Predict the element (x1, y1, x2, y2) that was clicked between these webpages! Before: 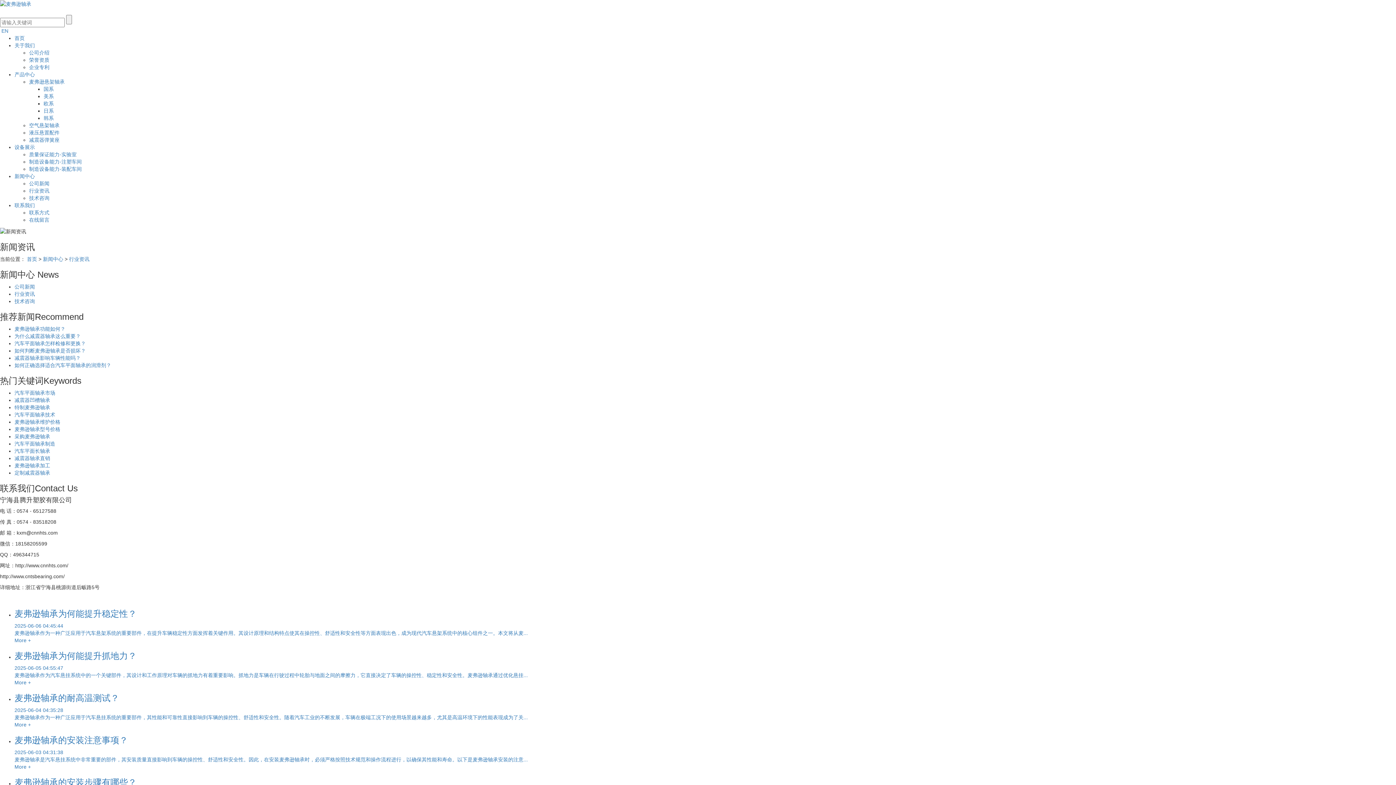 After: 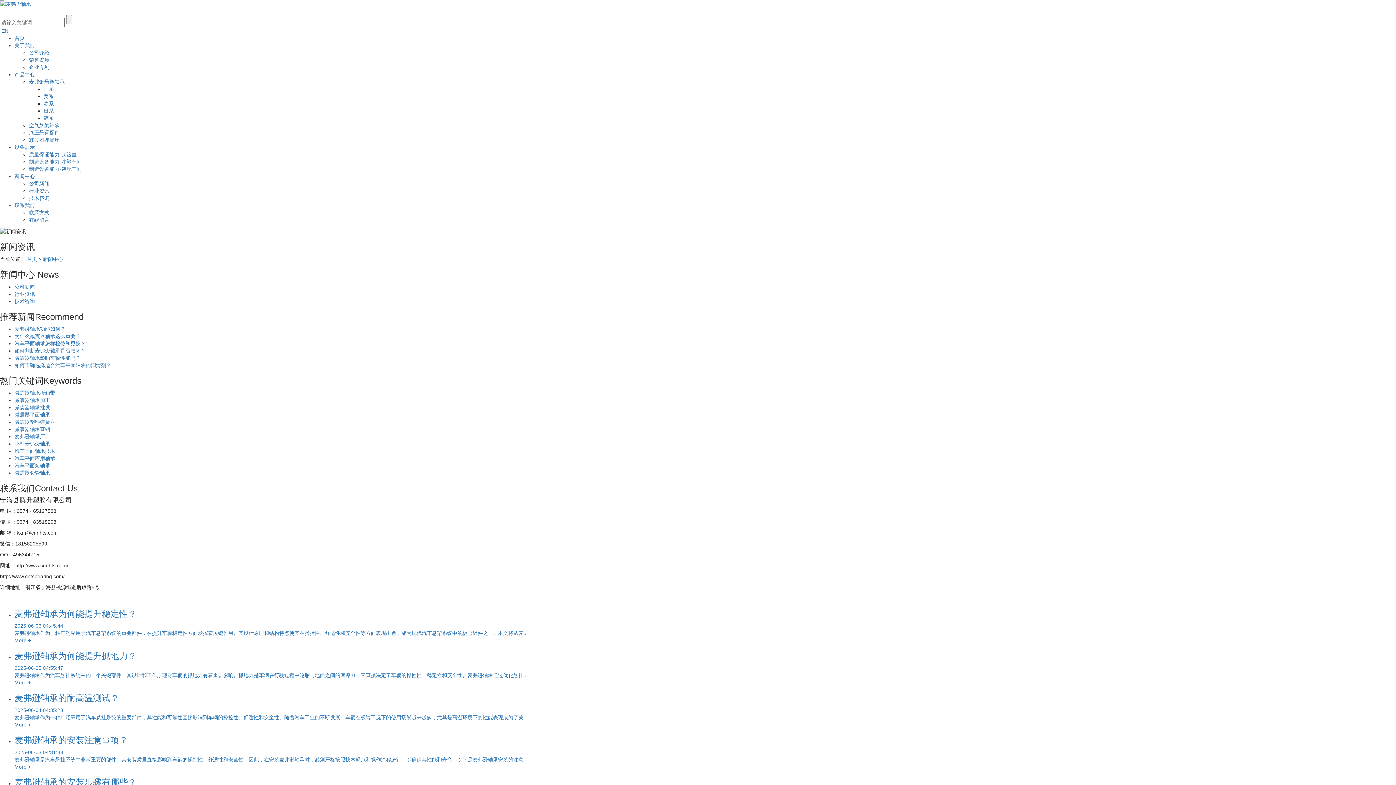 Action: bbox: (42, 256, 63, 262) label: 新闻中心